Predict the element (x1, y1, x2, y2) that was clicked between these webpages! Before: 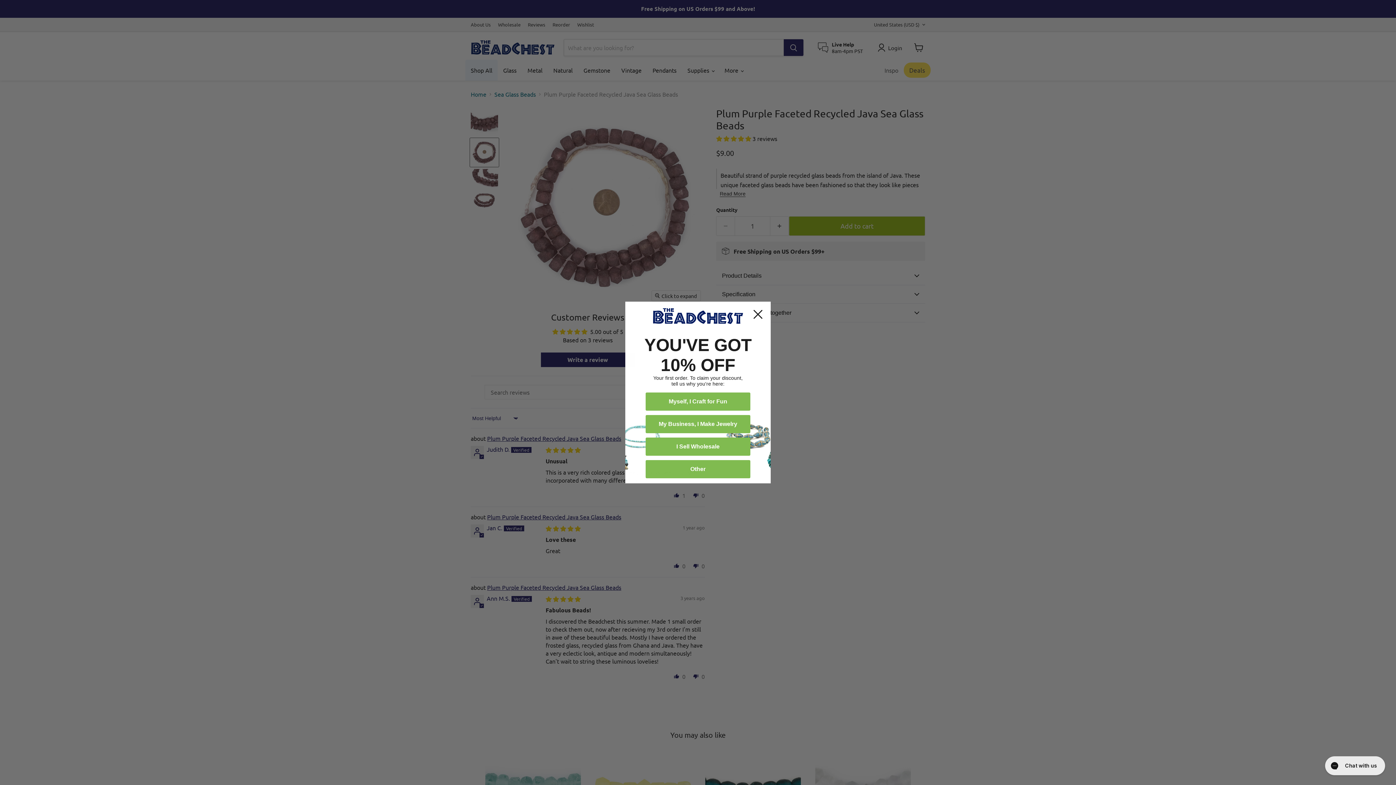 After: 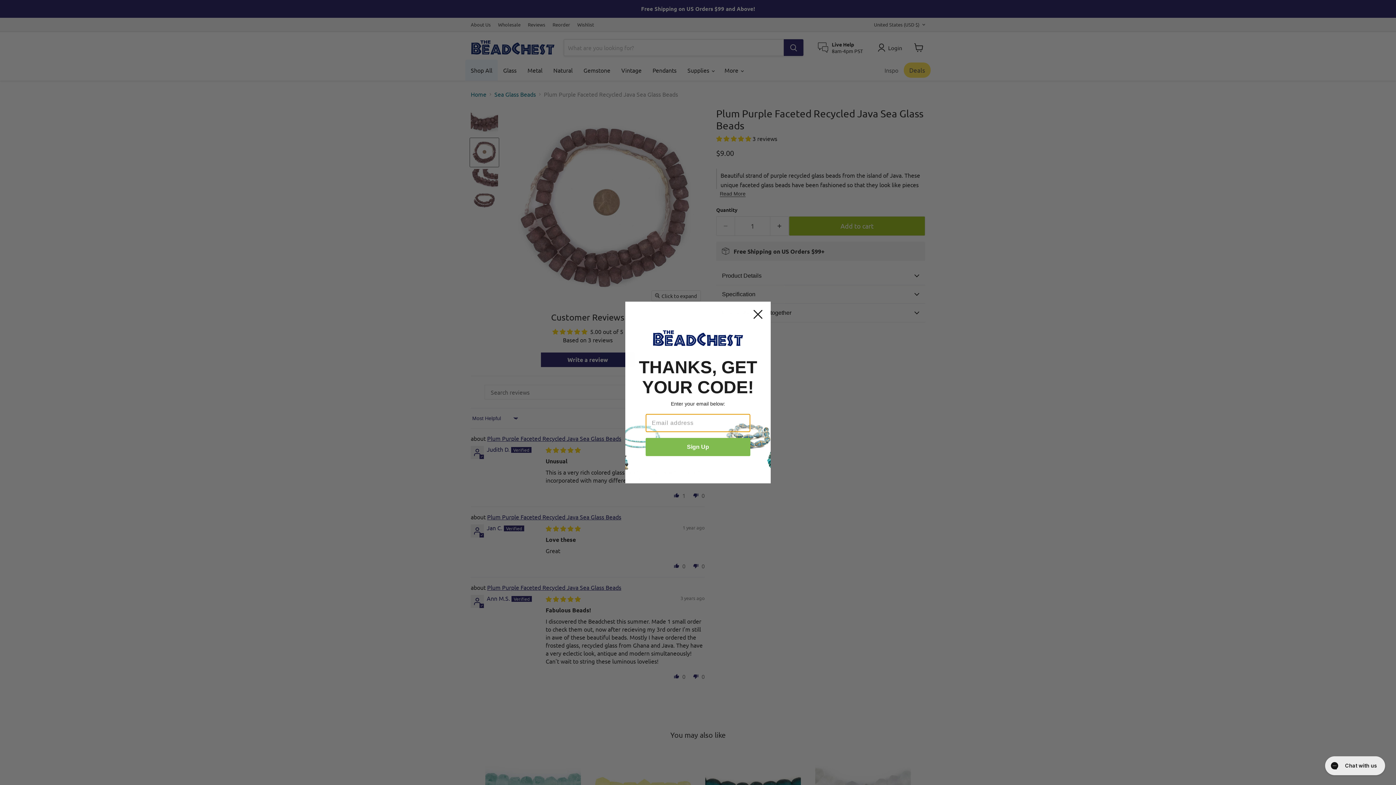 Action: bbox: (645, 460, 750, 478) label: Other